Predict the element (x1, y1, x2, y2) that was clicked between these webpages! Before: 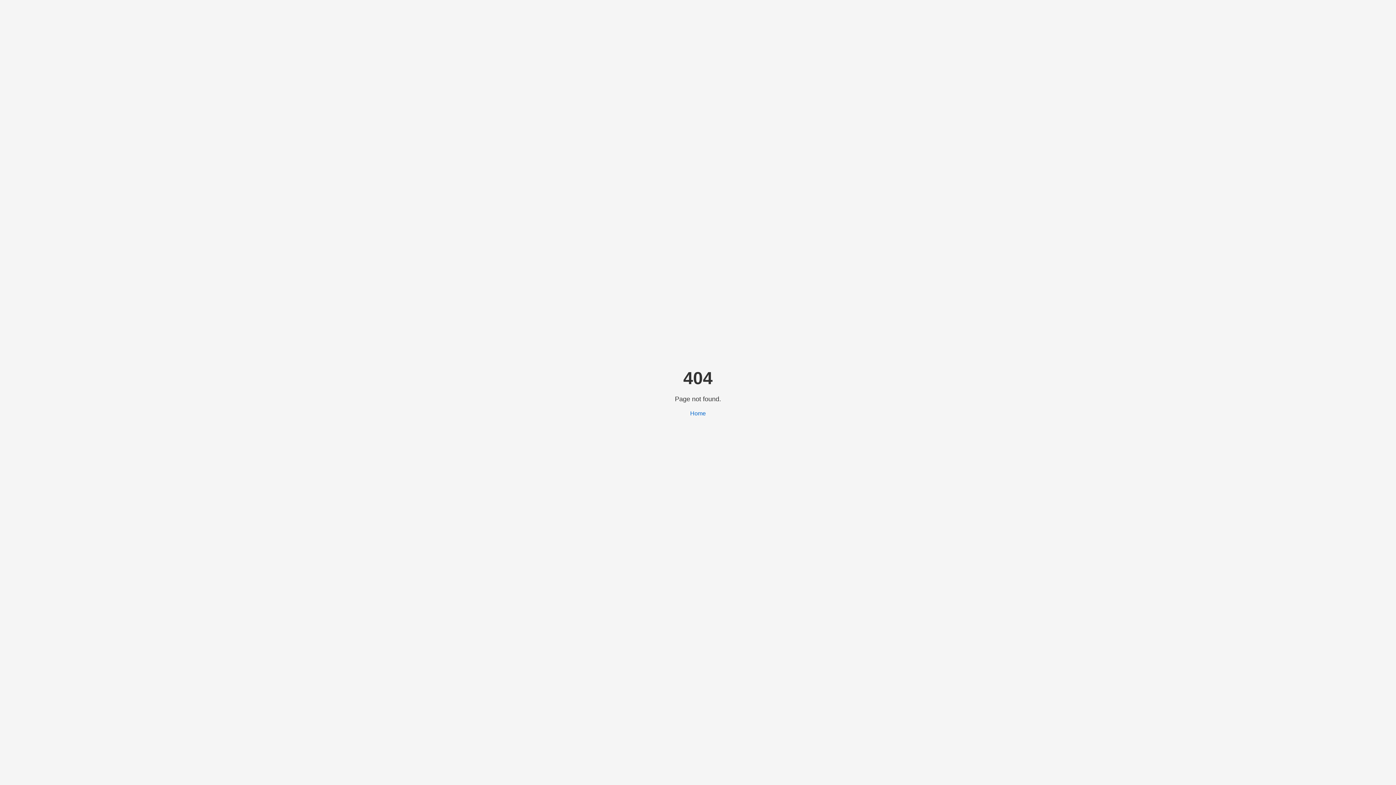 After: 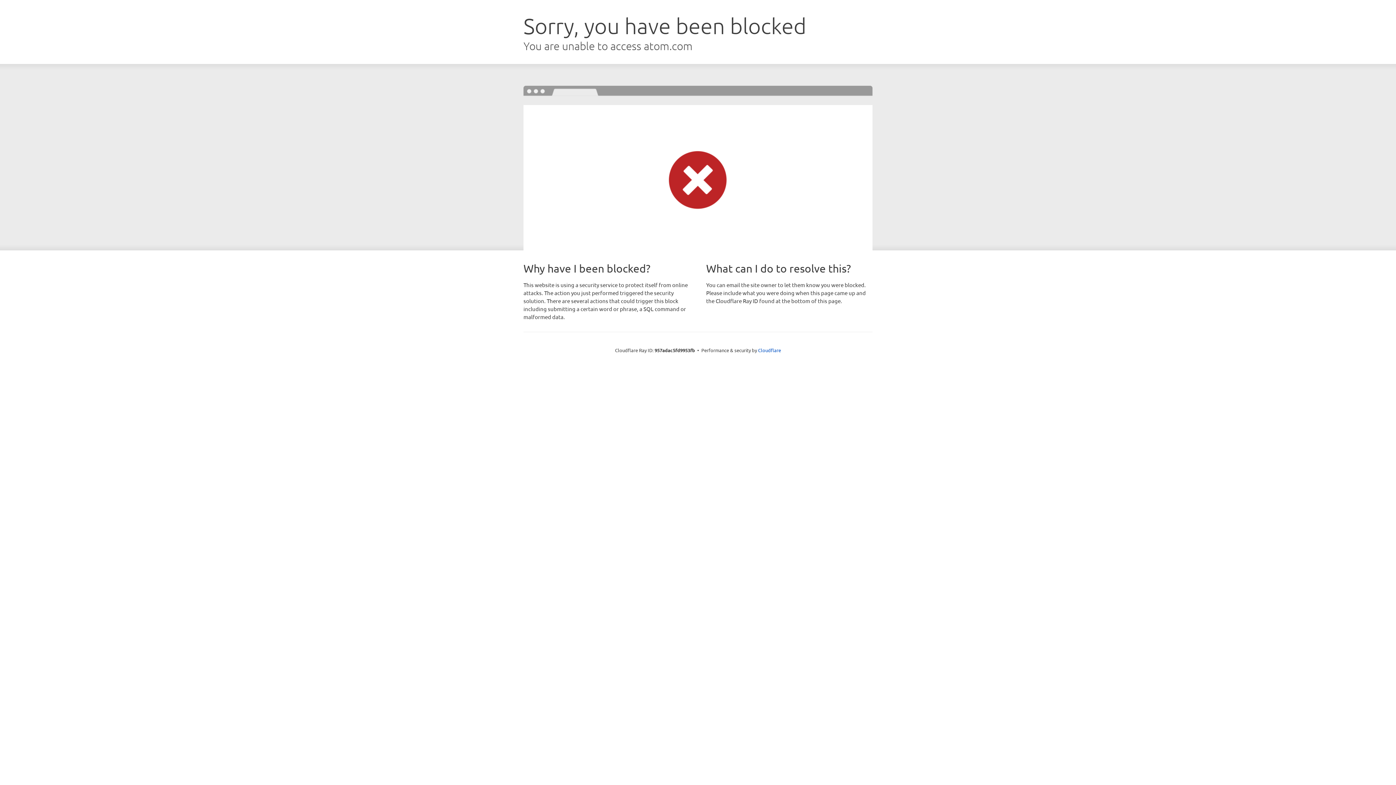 Action: bbox: (690, 410, 706, 416) label: Home